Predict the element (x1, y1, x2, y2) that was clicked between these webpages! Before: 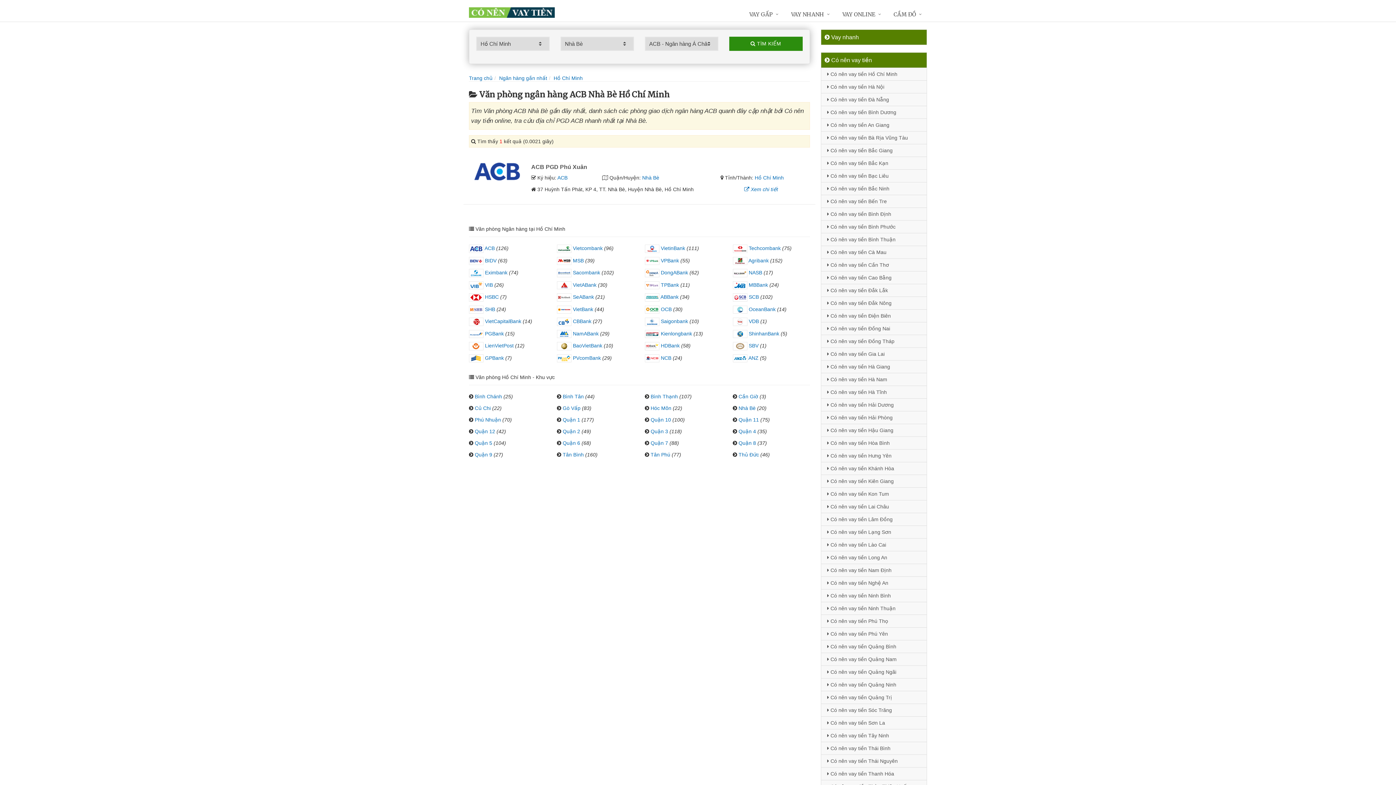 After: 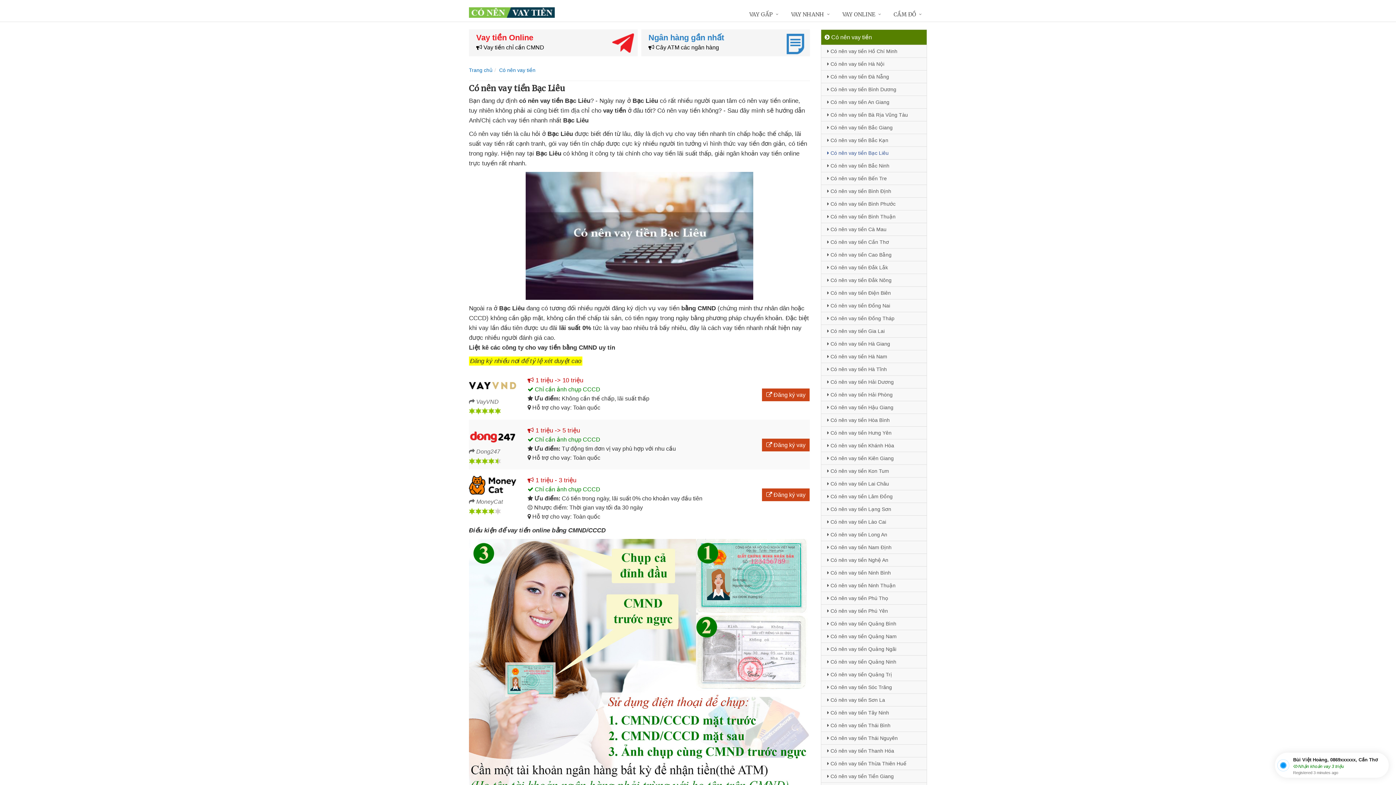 Action: bbox: (821, 169, 926, 182) label:  Có nên vay tiền Bạc Liêu